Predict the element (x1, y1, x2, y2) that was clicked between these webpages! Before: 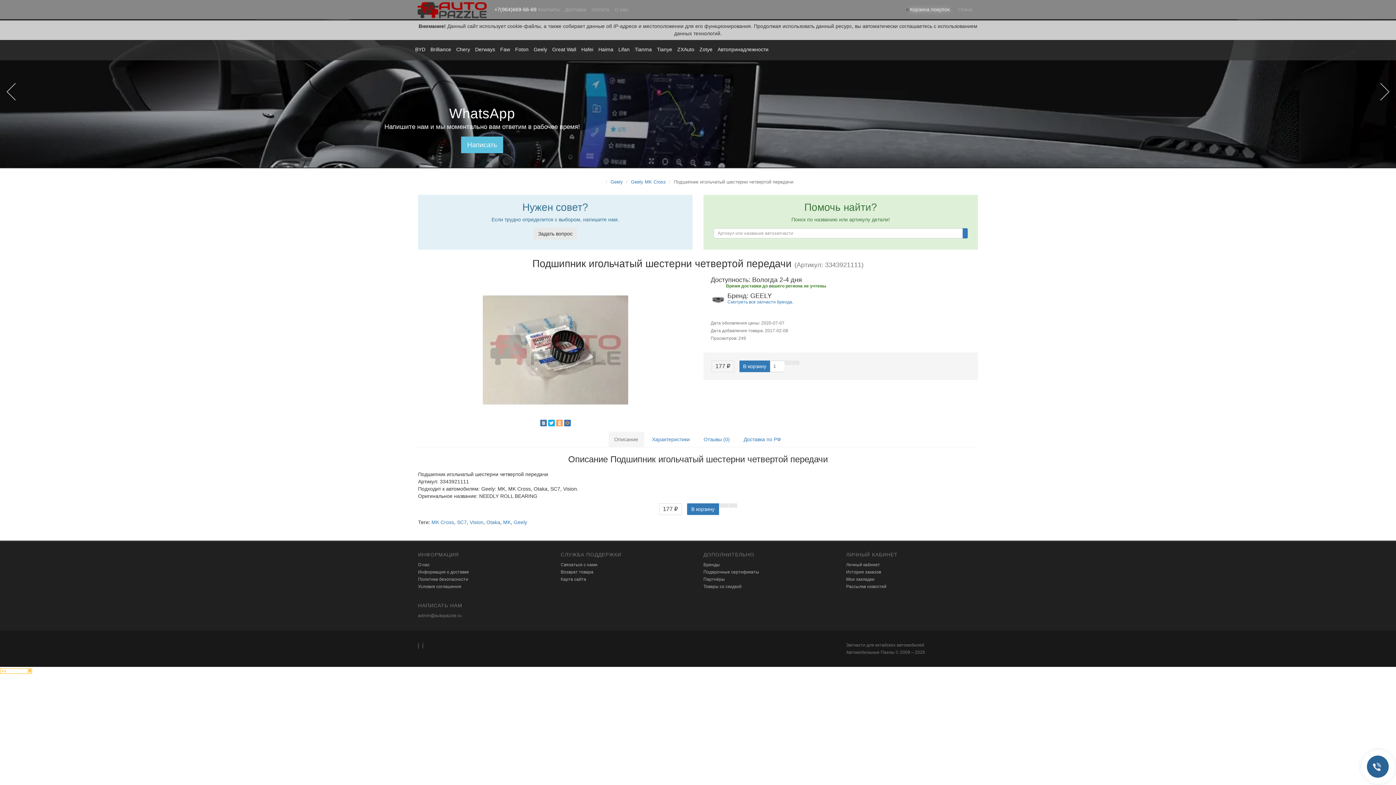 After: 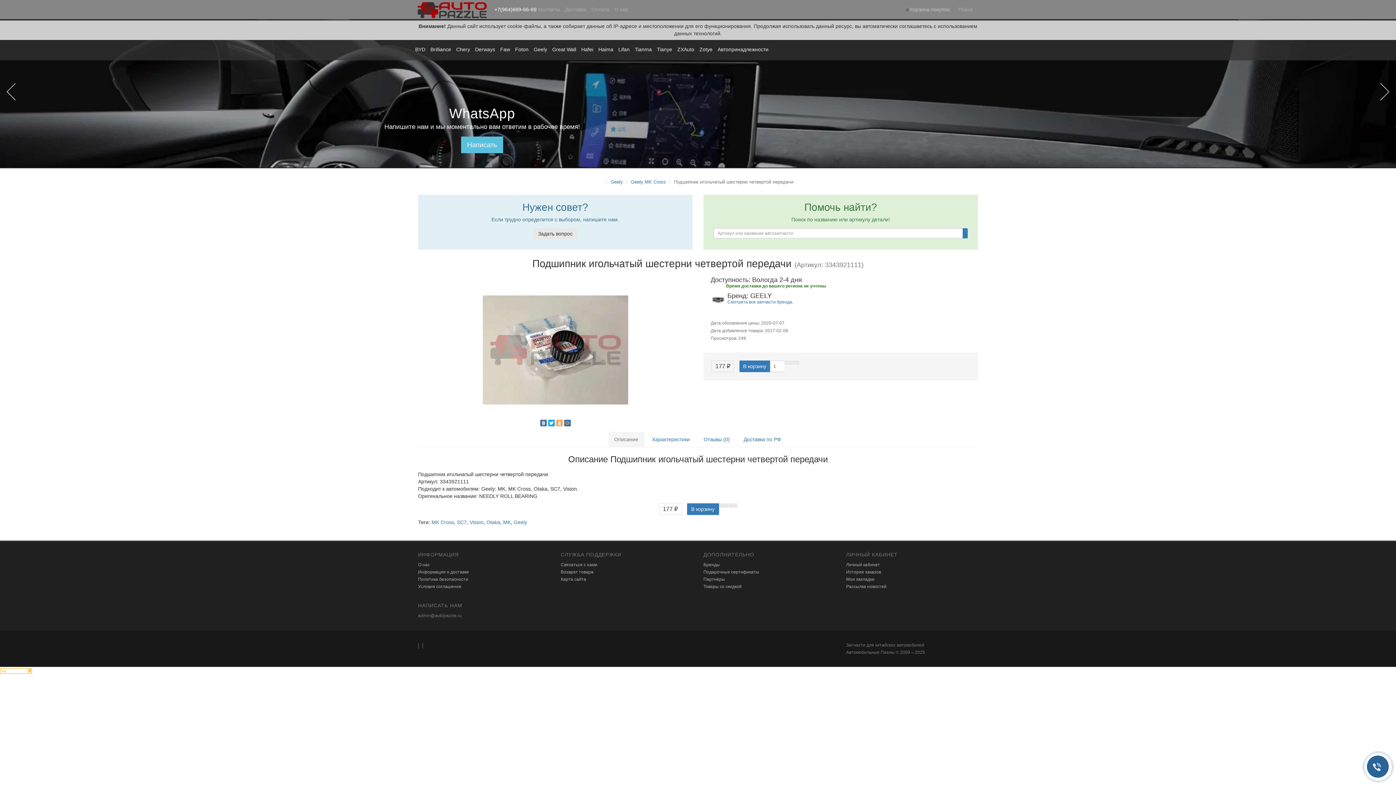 Action: bbox: (0, 668, 32, 673)